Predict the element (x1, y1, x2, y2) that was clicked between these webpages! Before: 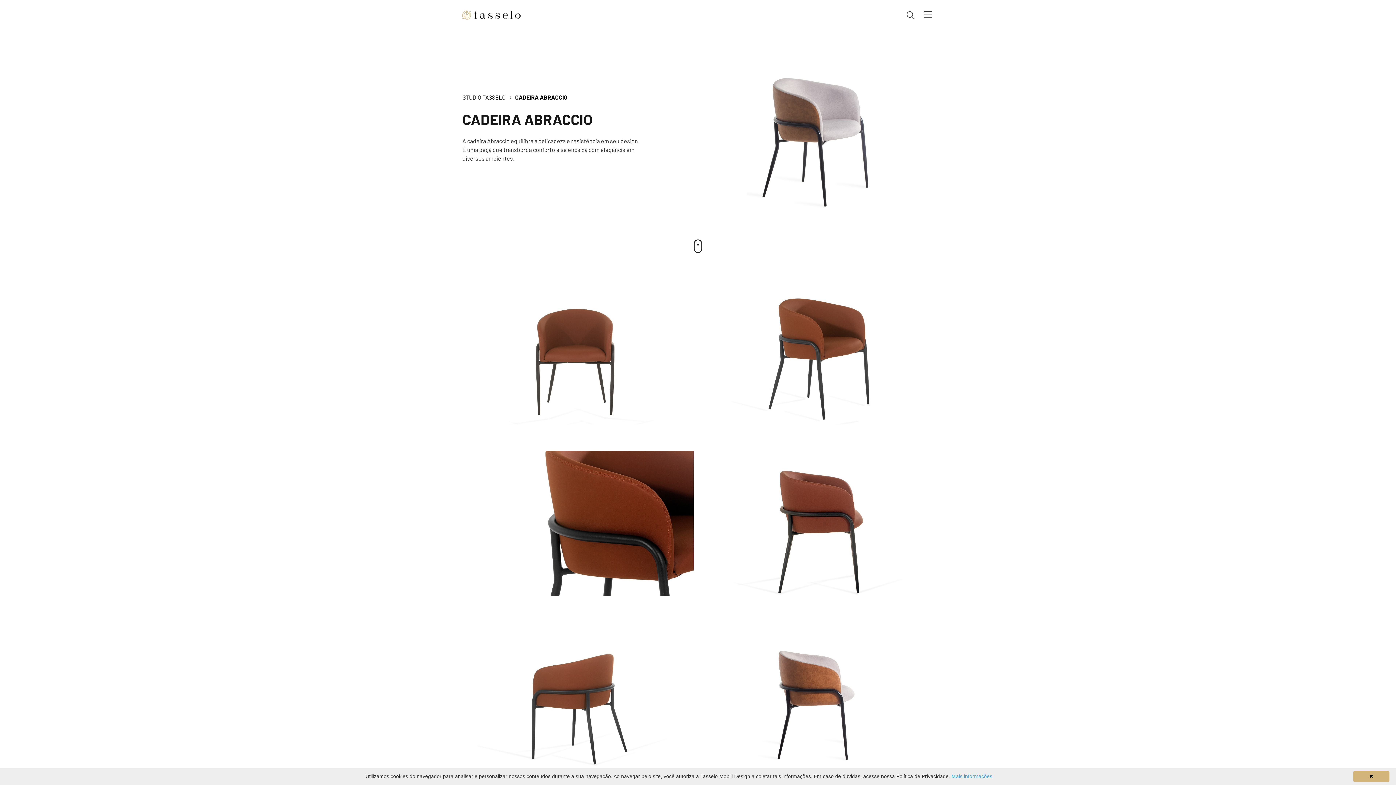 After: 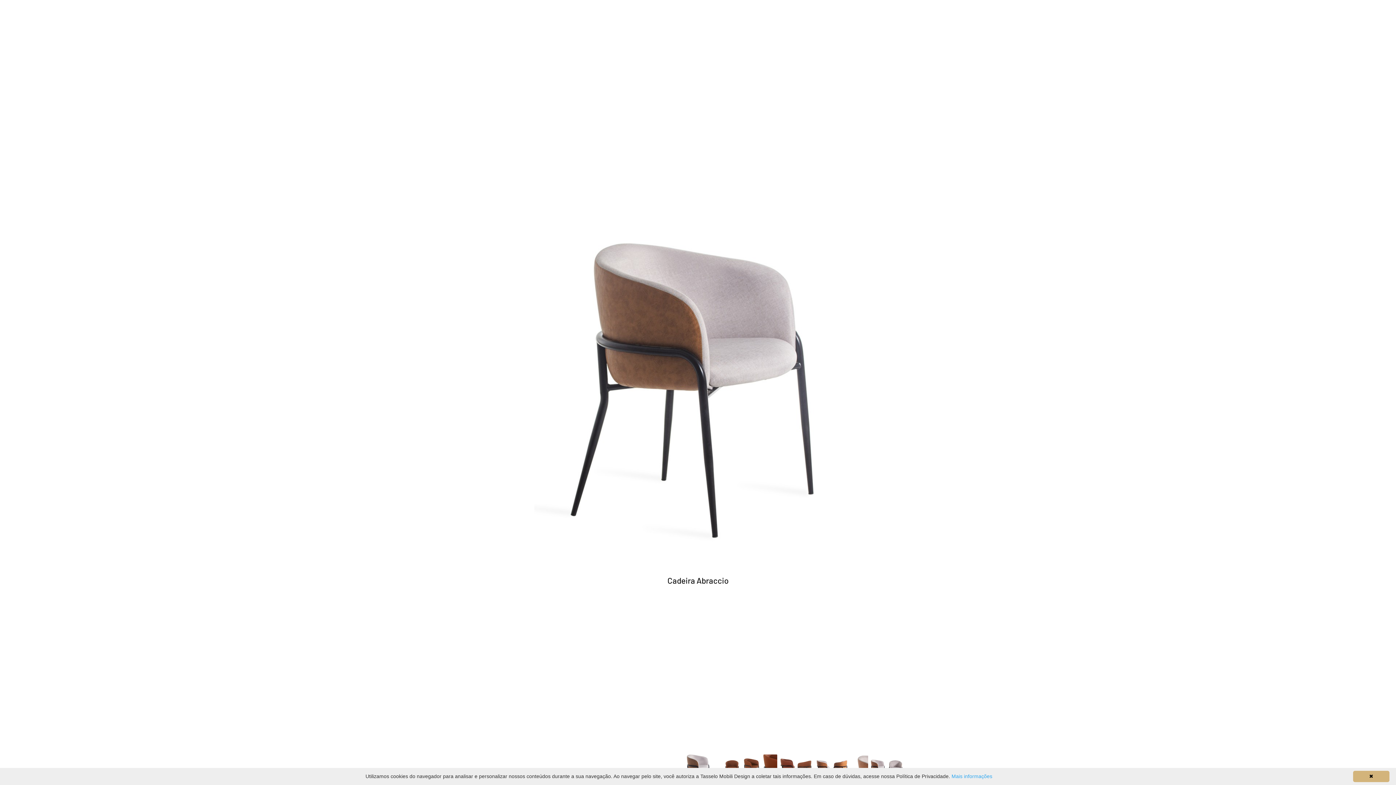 Action: bbox: (702, 126, 933, 133)